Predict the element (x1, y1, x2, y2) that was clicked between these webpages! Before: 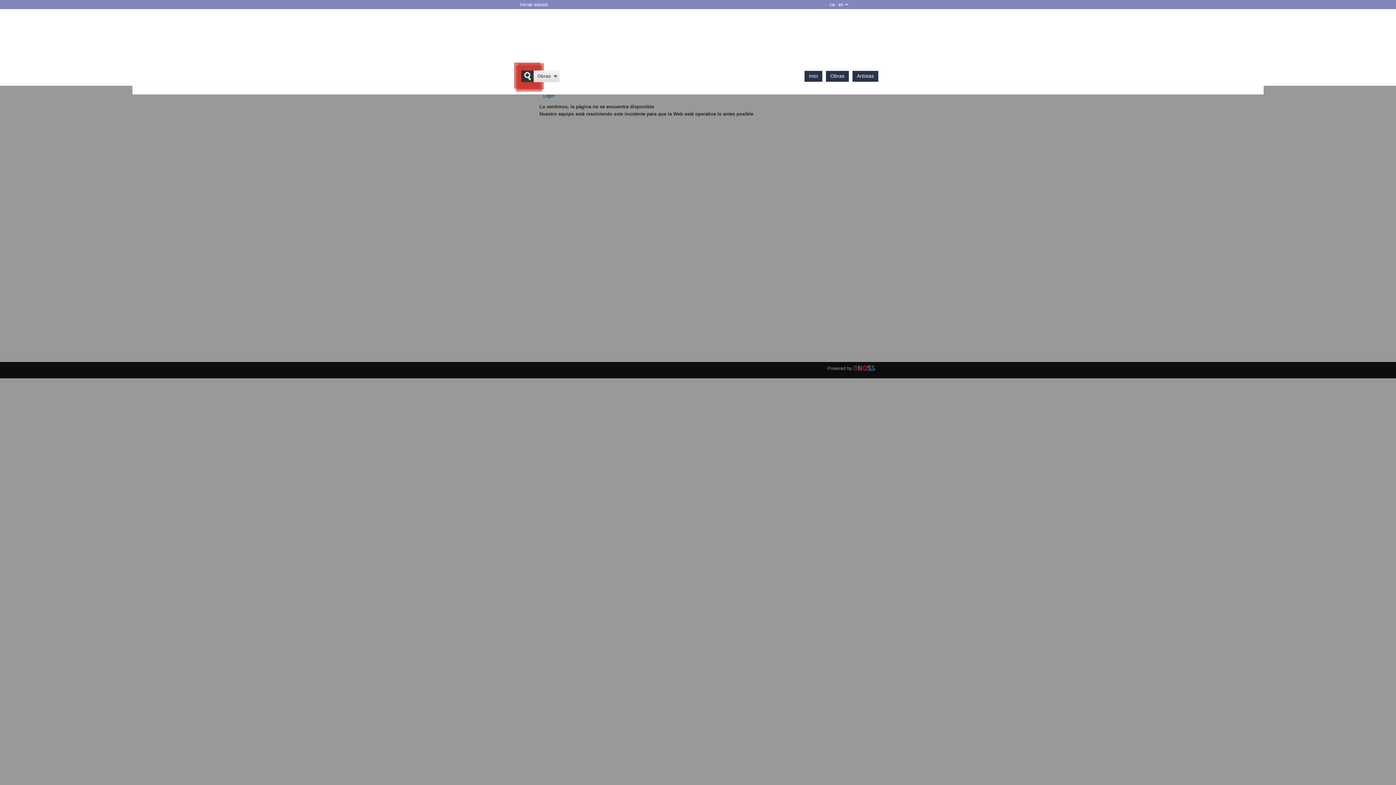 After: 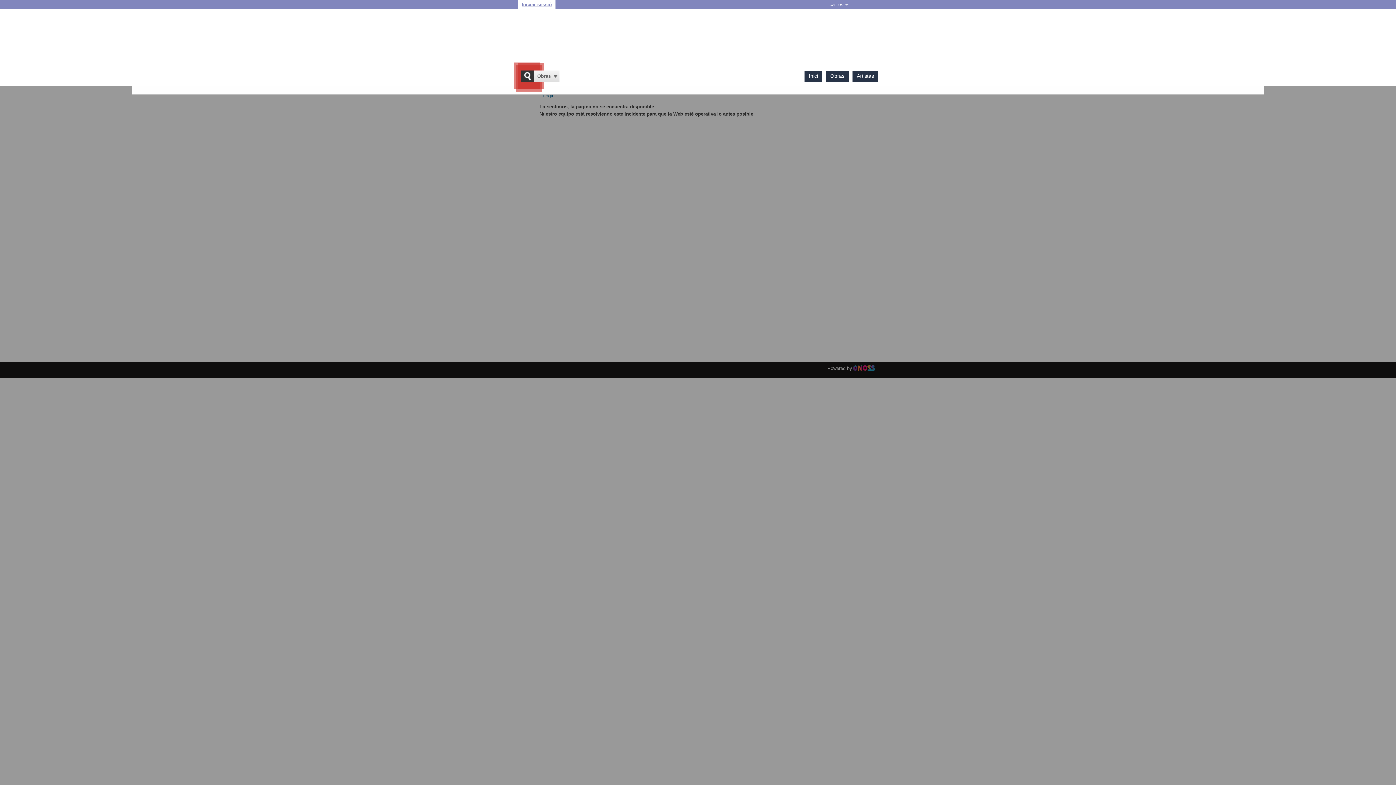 Action: label: Iniciar sessió bbox: (518, 0, 549, 9)